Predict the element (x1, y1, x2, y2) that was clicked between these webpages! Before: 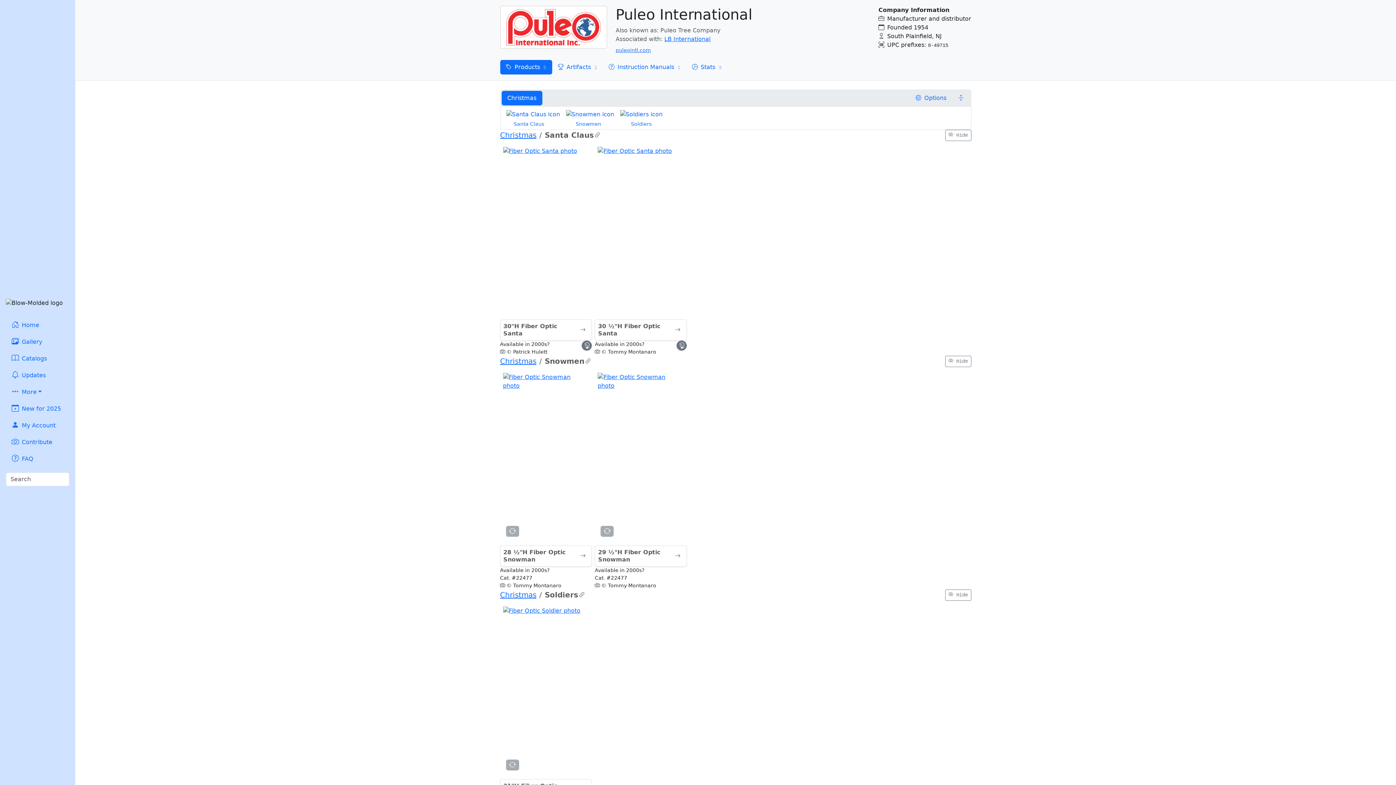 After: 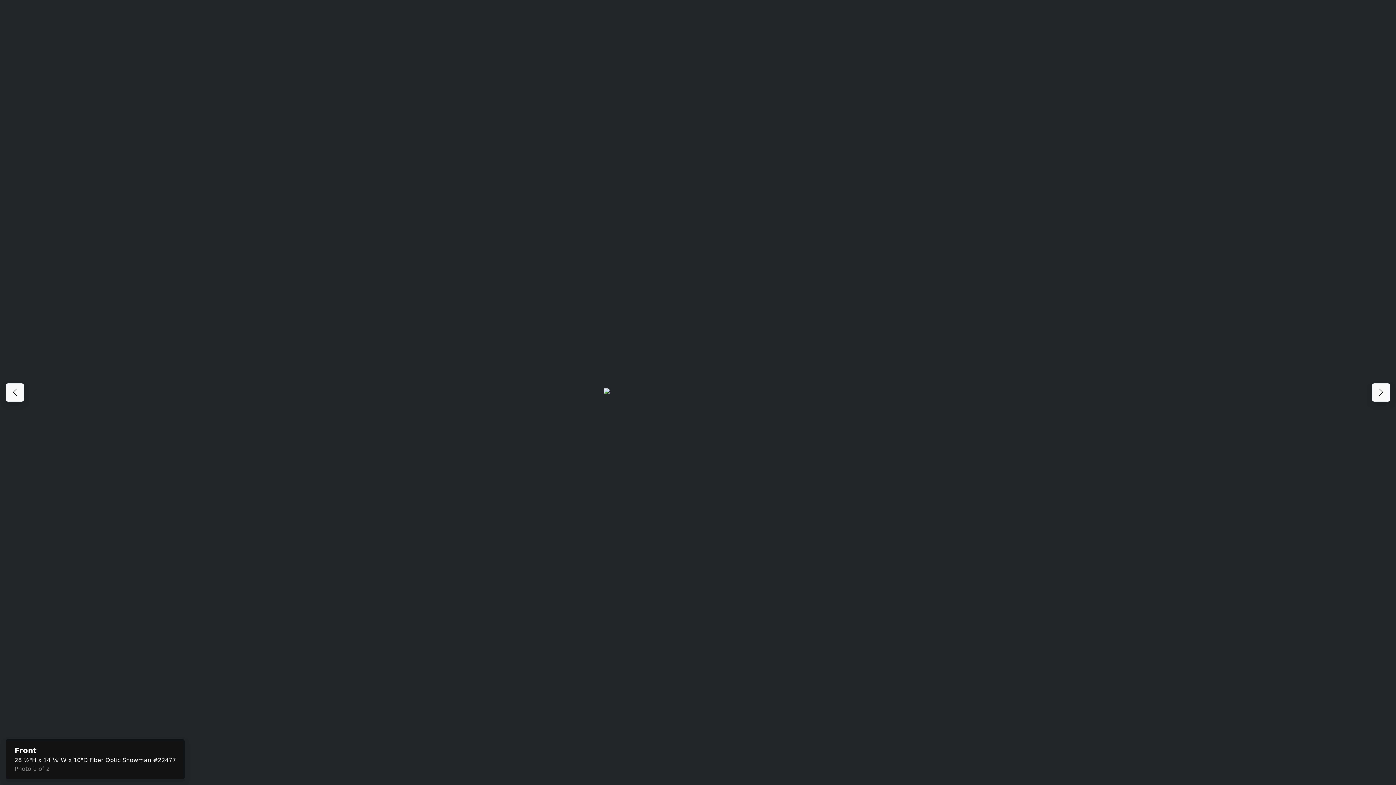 Action: bbox: (500, 377, 592, 384)